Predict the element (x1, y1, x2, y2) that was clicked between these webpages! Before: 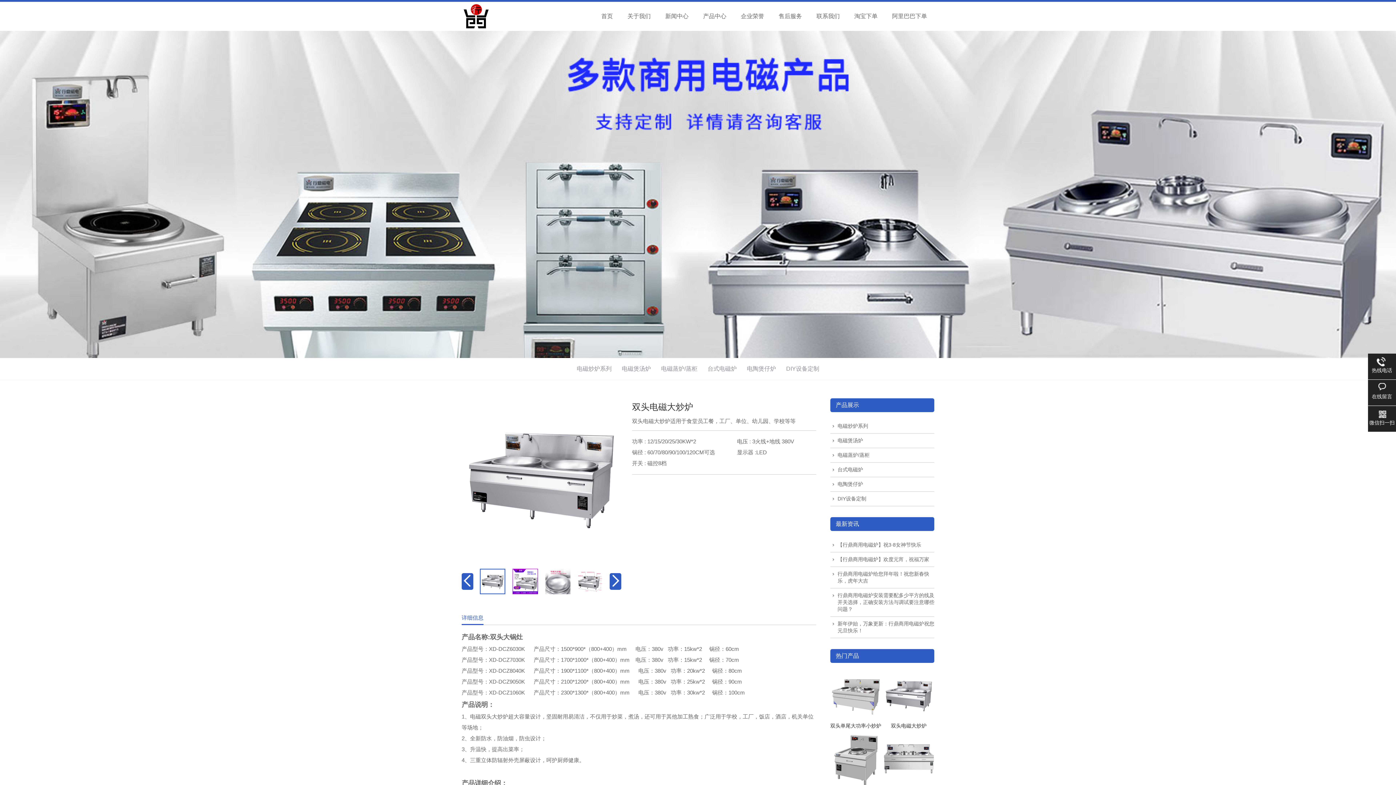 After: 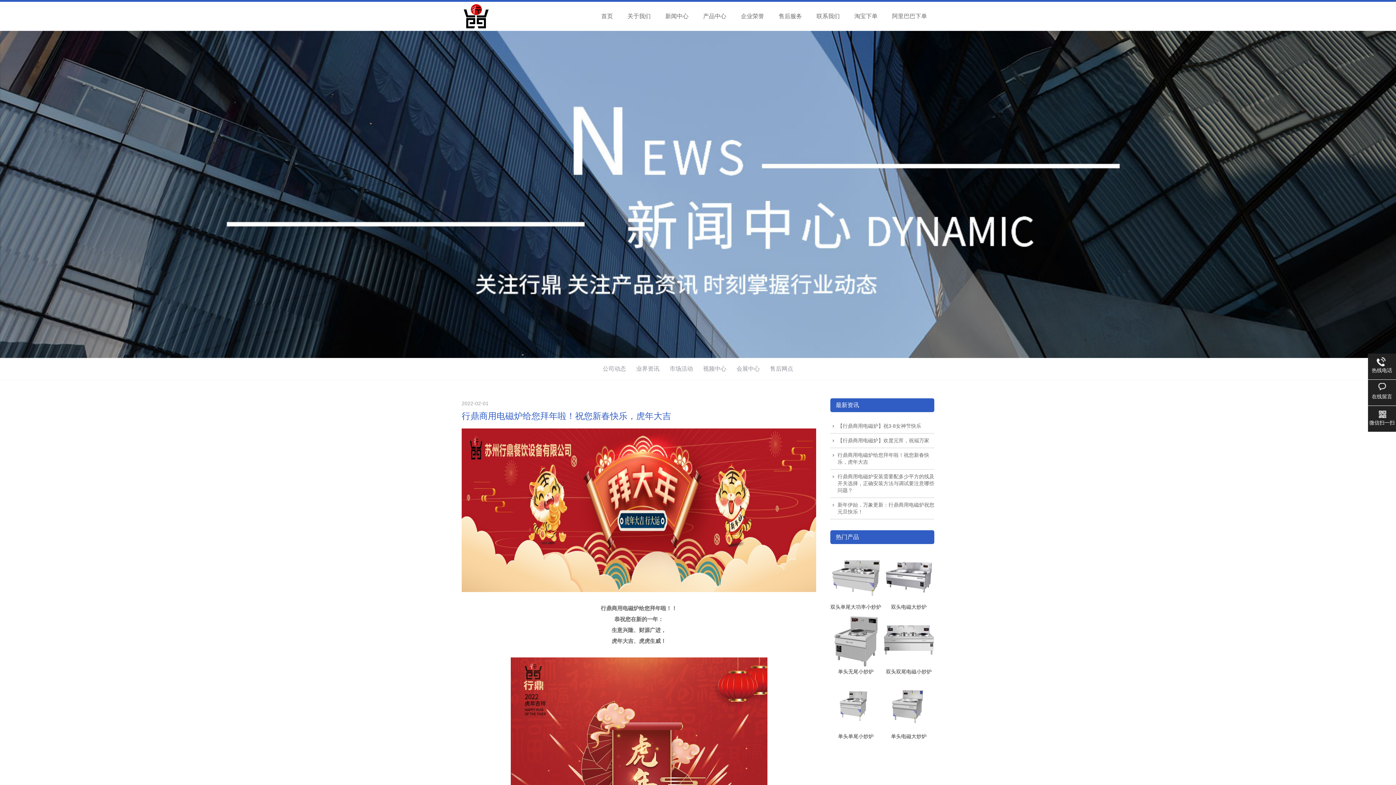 Action: bbox: (830, 567, 934, 588) label: 行鼎商用电磁炉给您拜年啦！祝您新春快乐，虎年大吉